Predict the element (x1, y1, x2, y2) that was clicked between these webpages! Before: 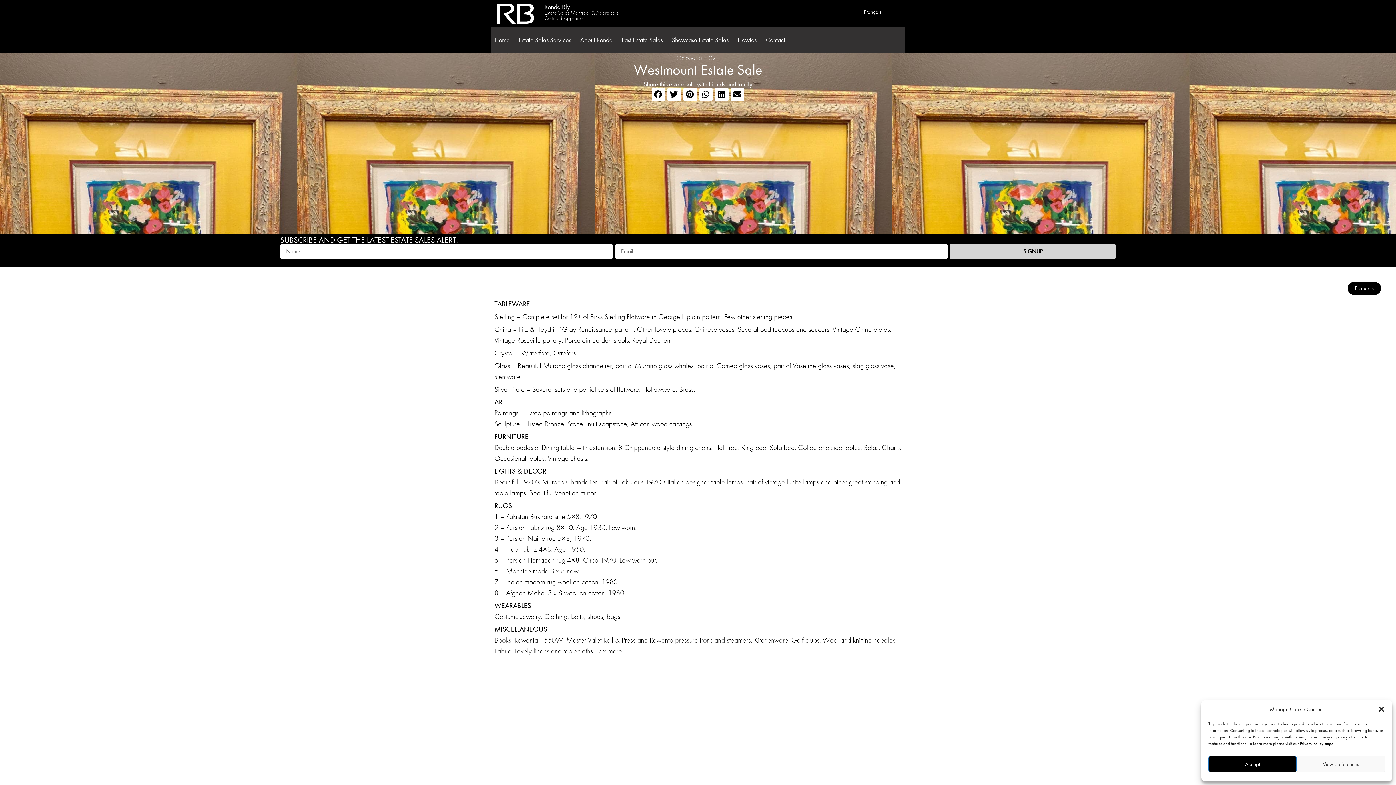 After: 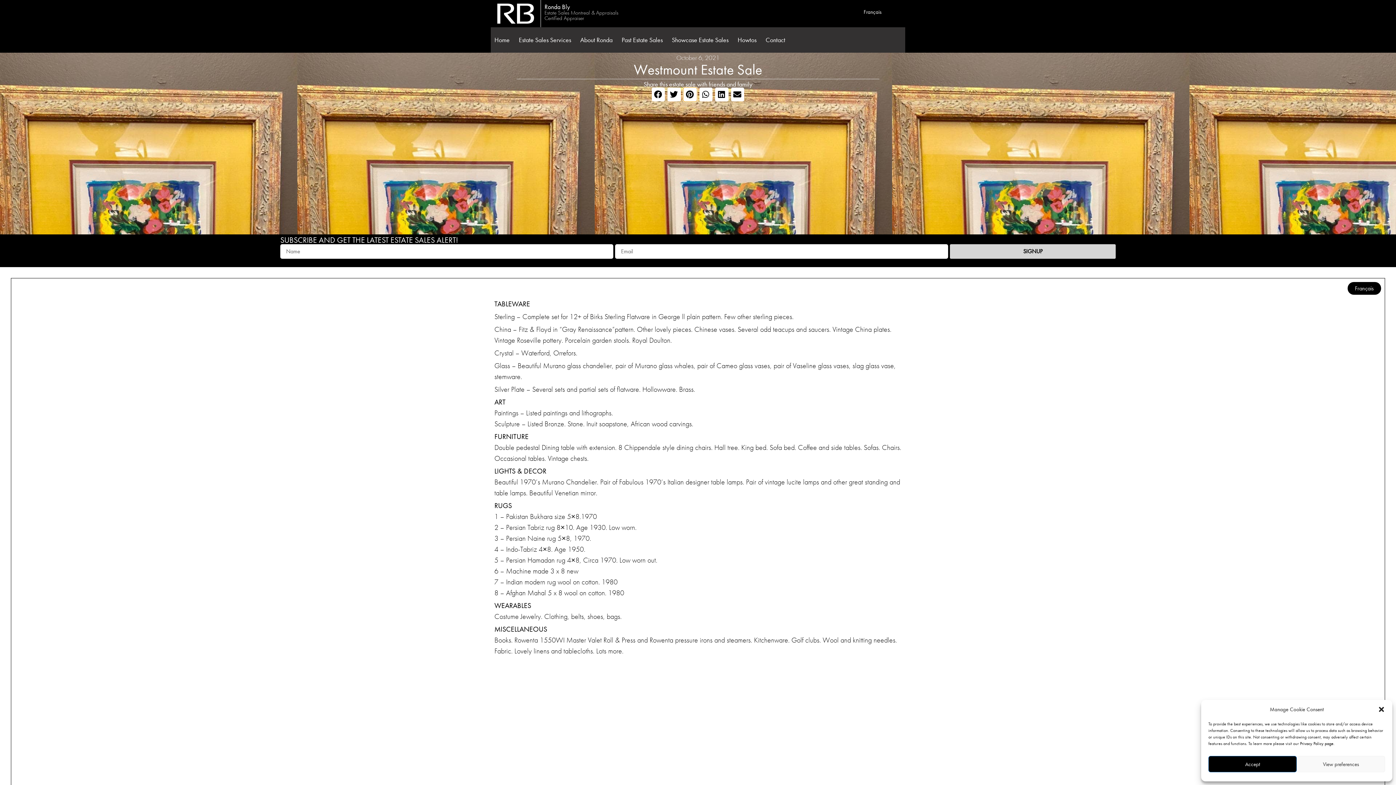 Action: label: Share on pinterest bbox: (683, 87, 696, 101)